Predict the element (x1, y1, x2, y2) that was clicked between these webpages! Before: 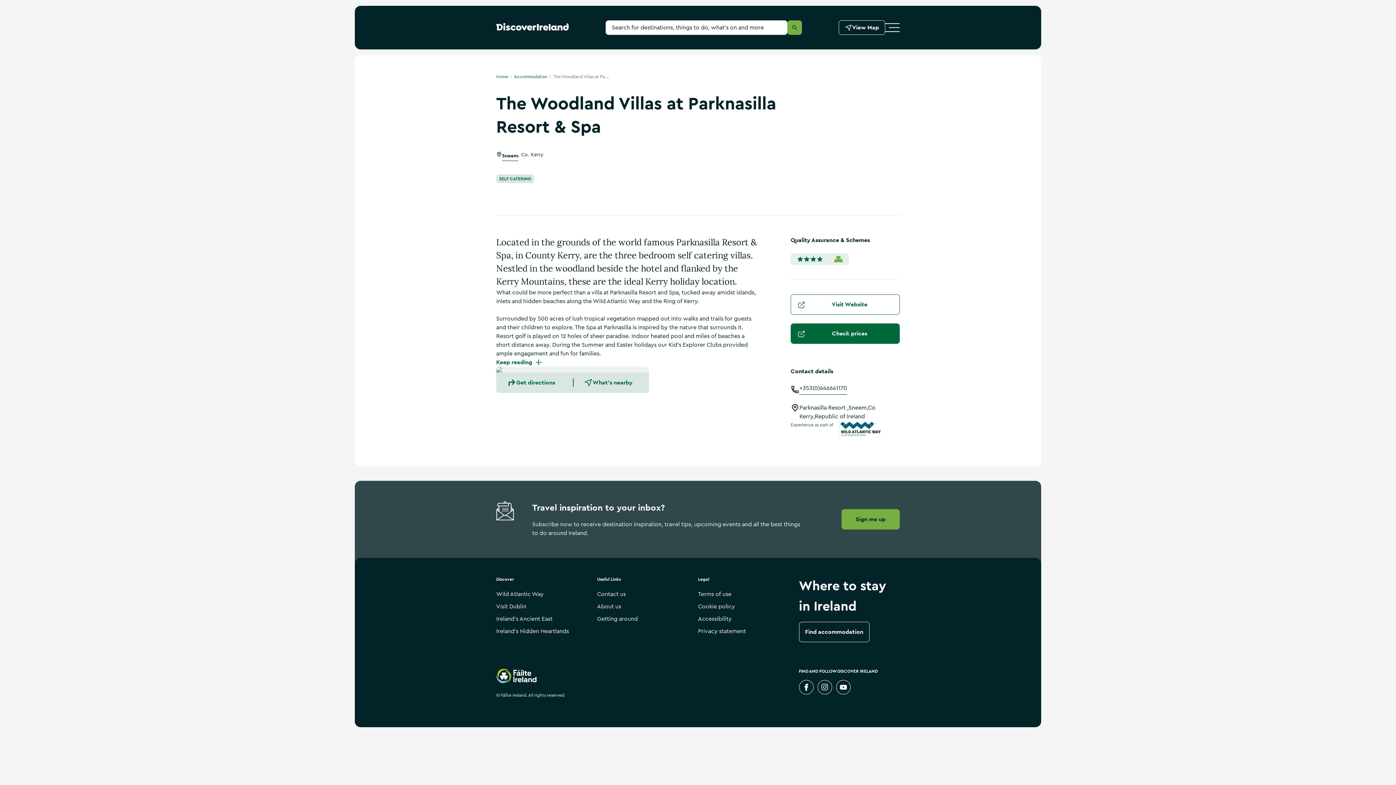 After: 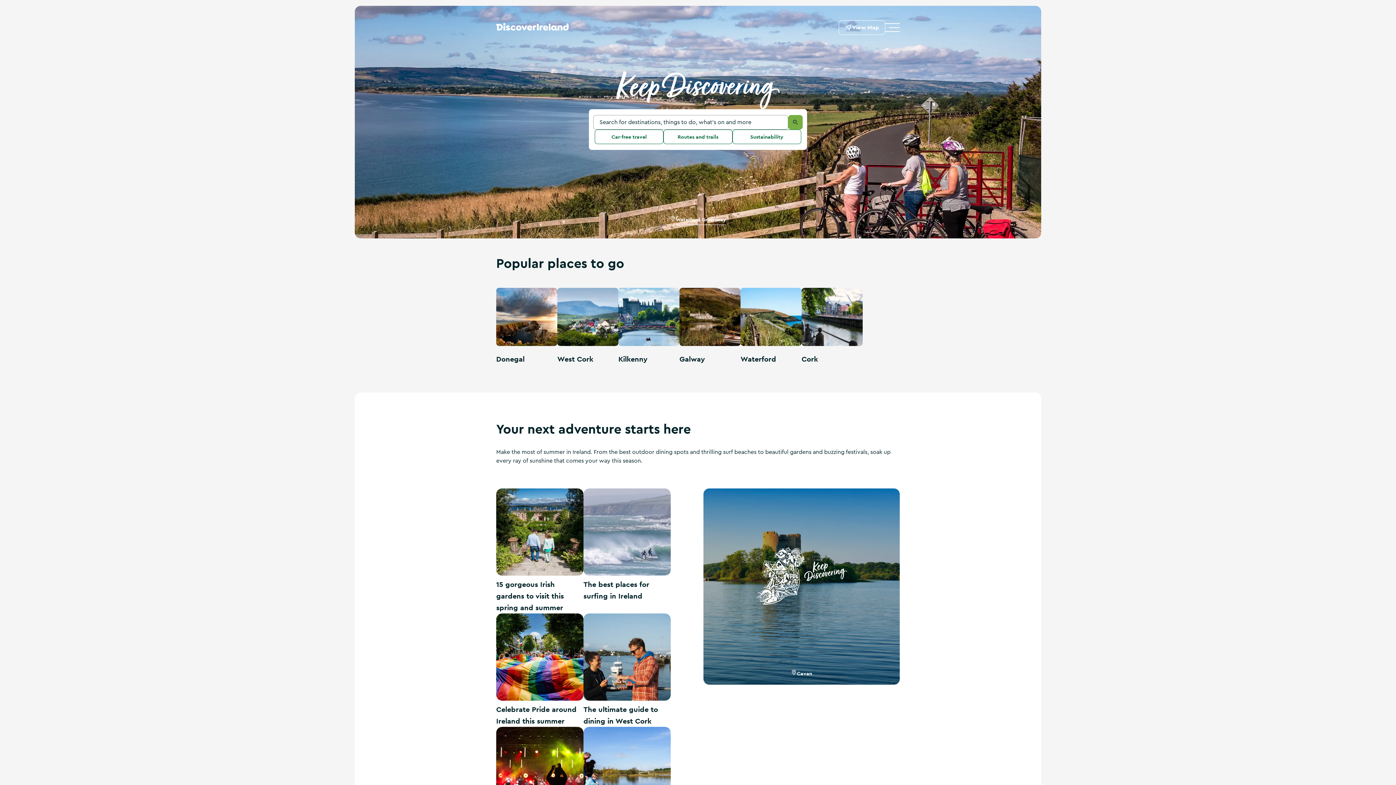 Action: bbox: (496, 73, 514, 79) label: Home